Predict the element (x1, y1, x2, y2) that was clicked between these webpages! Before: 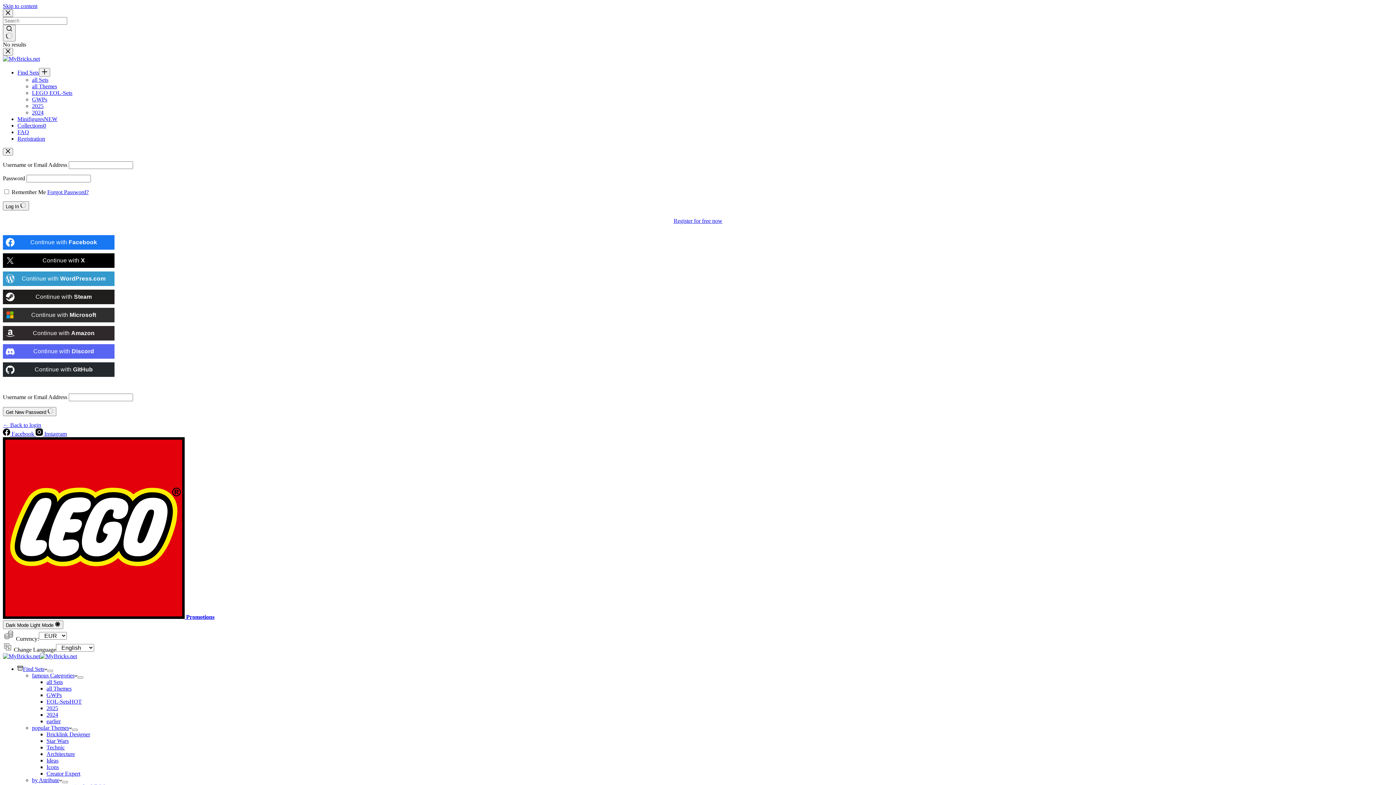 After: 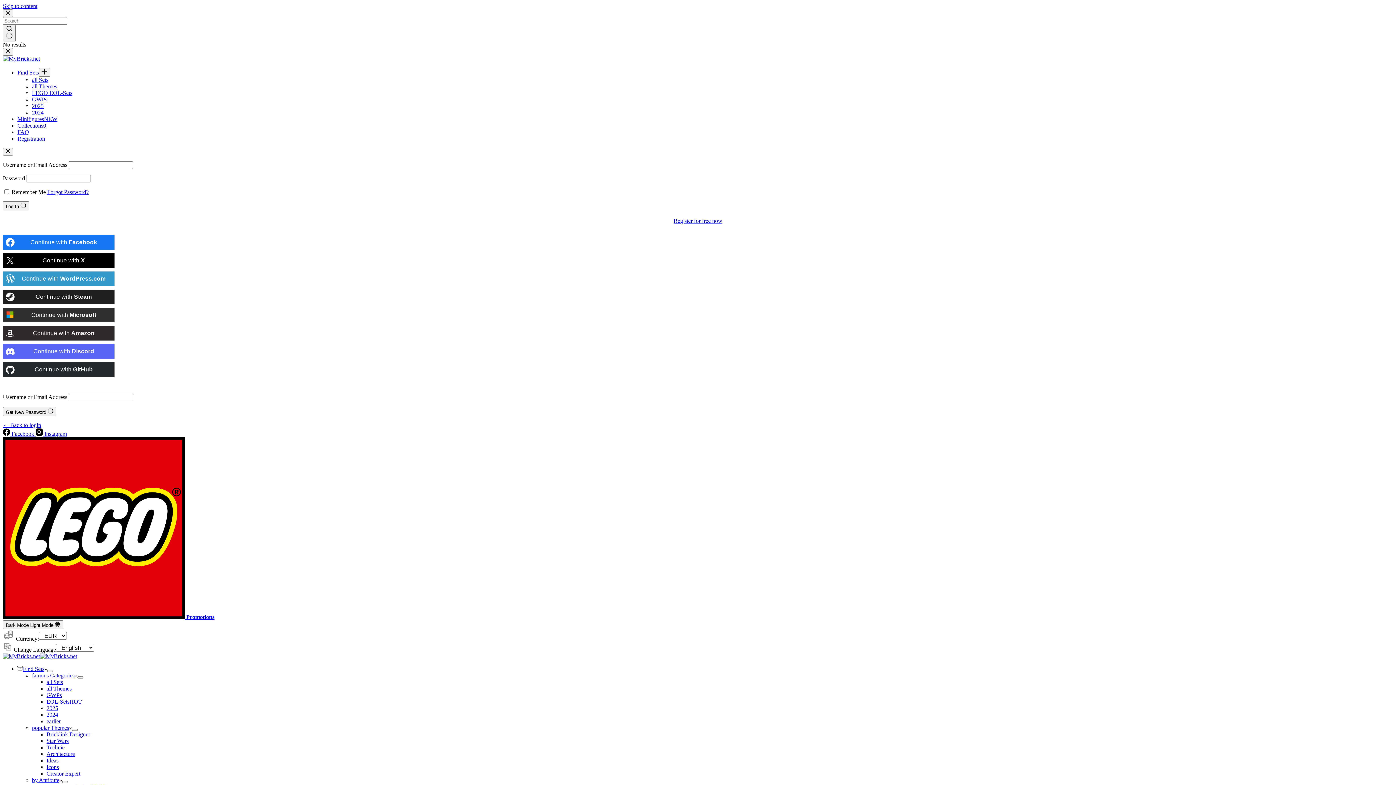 Action: label: Find Sets bbox: (17, 666, 47, 672)